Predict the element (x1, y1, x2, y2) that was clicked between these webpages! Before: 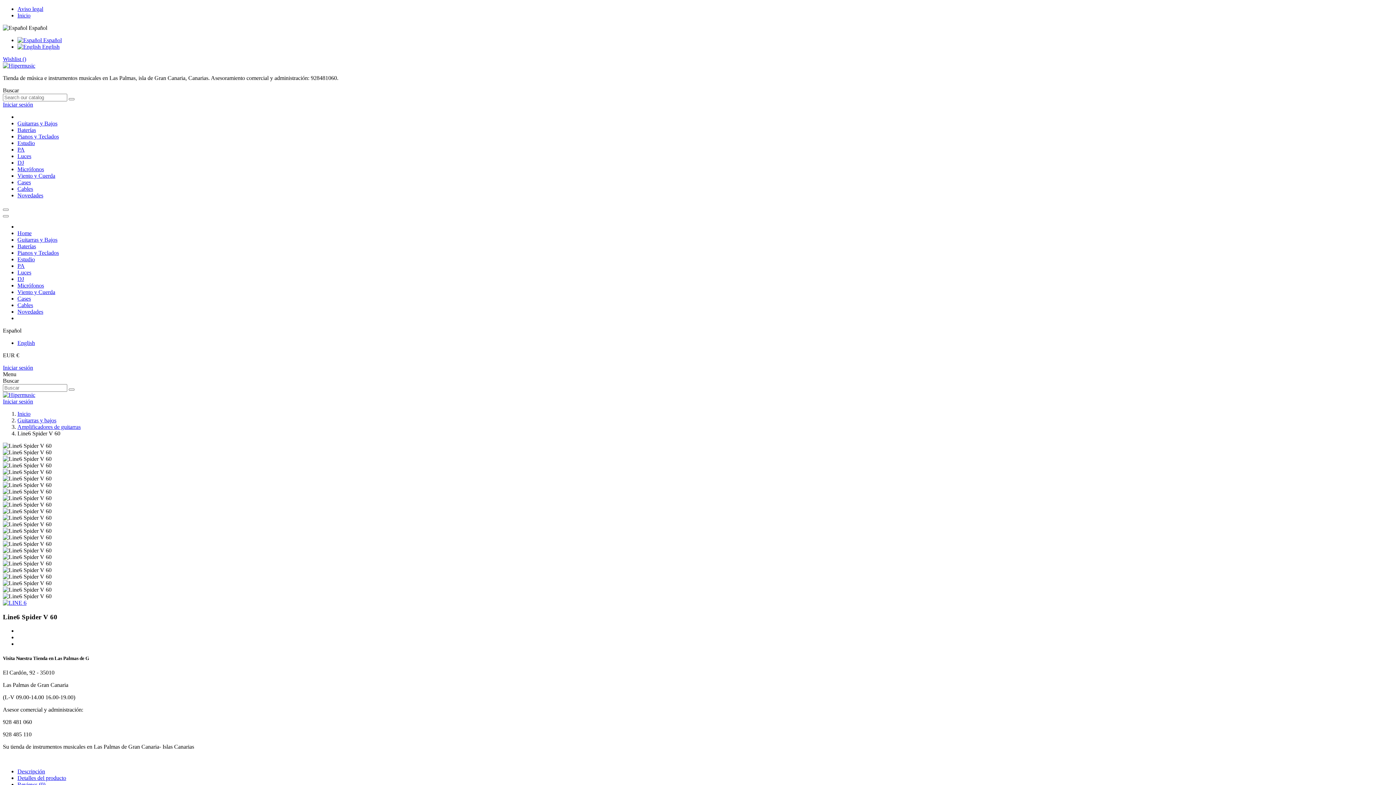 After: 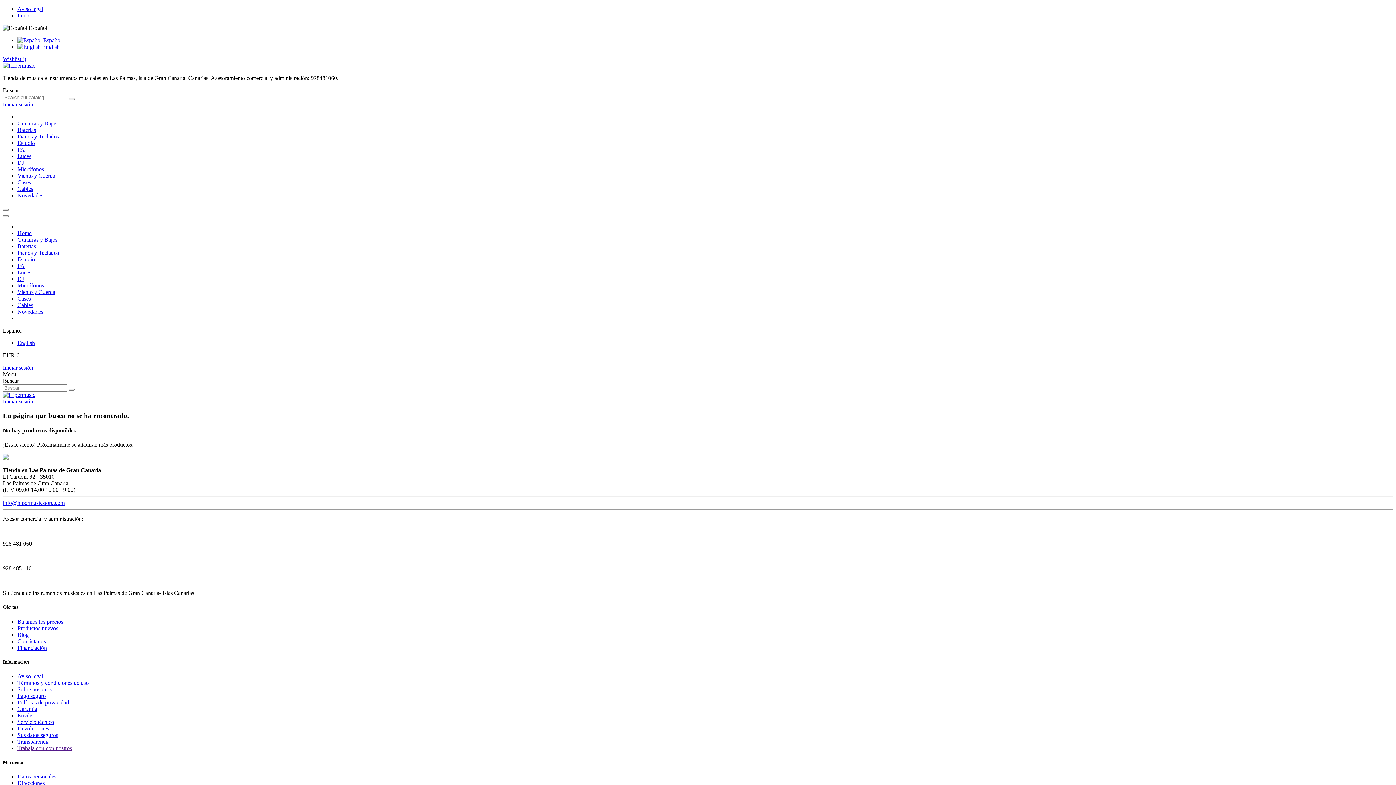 Action: bbox: (17, 192, 43, 198) label: Novedades